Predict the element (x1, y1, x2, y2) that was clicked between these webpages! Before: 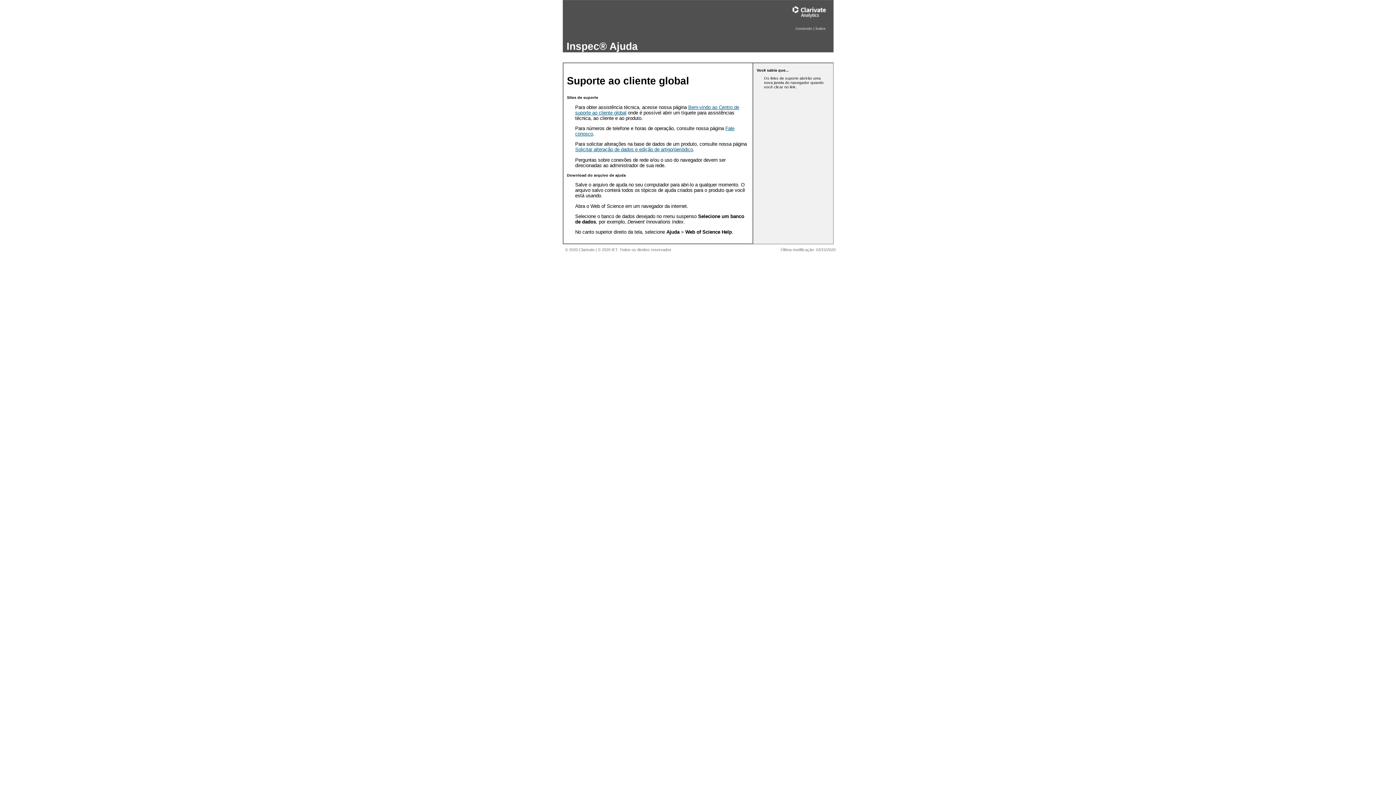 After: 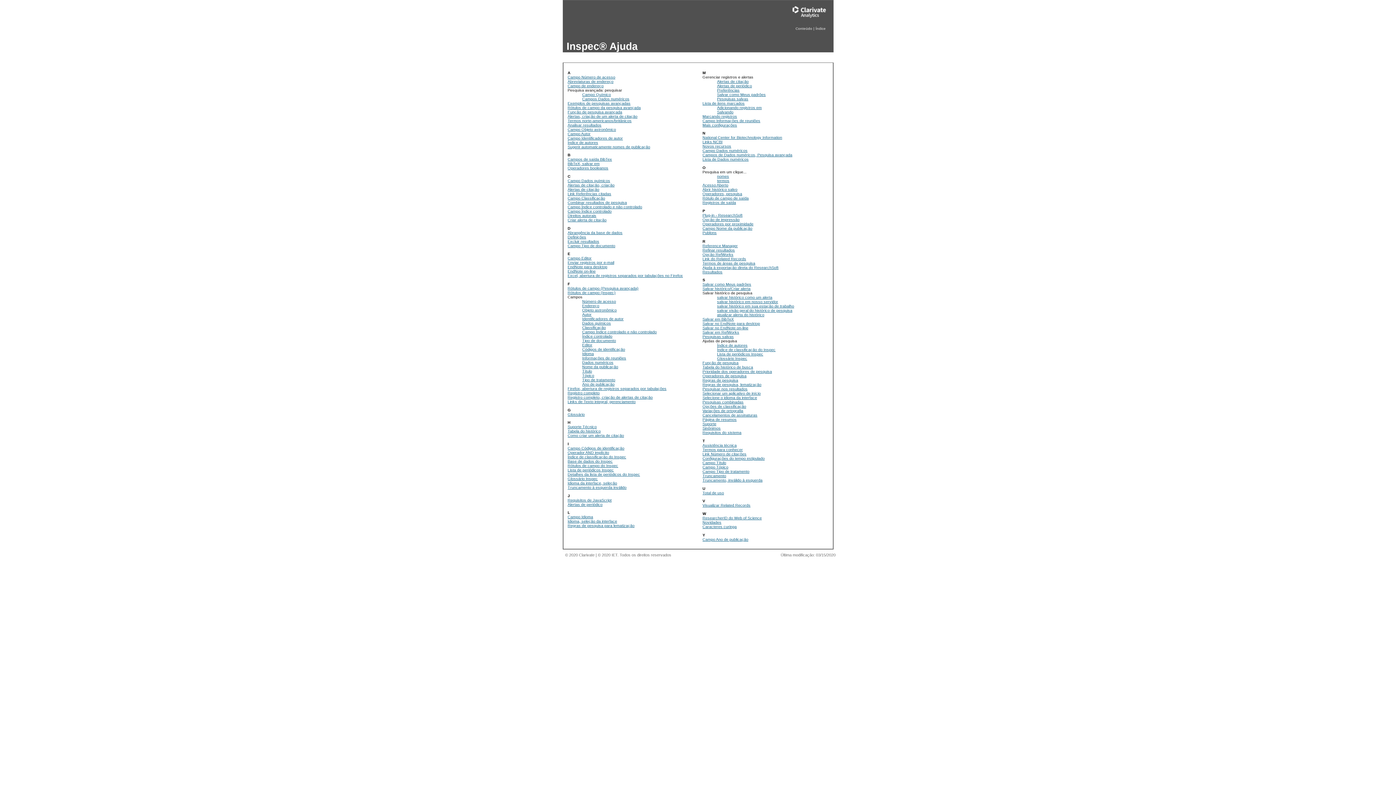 Action: label: Índice bbox: (815, 26, 826, 30)